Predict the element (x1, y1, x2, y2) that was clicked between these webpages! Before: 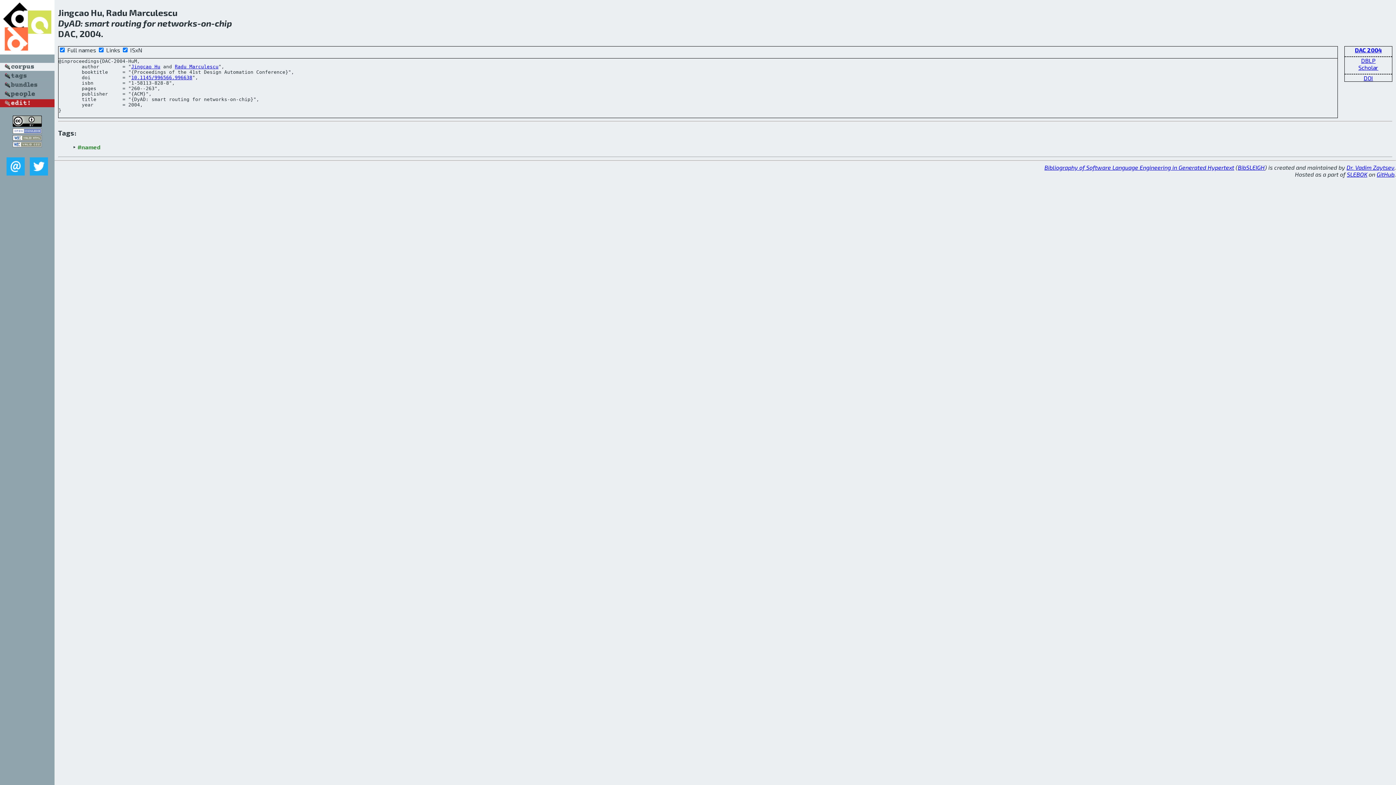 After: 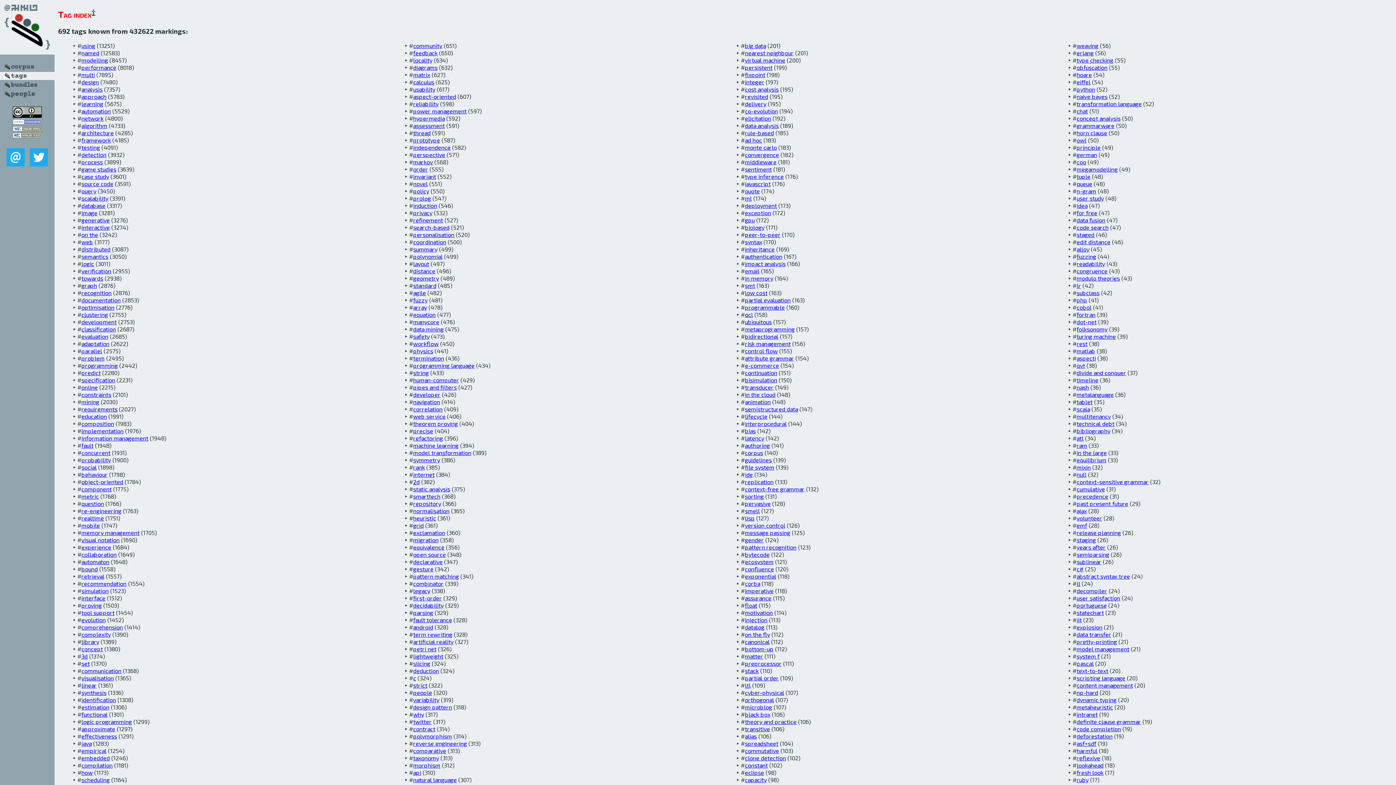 Action: bbox: (0, 74, 54, 81)